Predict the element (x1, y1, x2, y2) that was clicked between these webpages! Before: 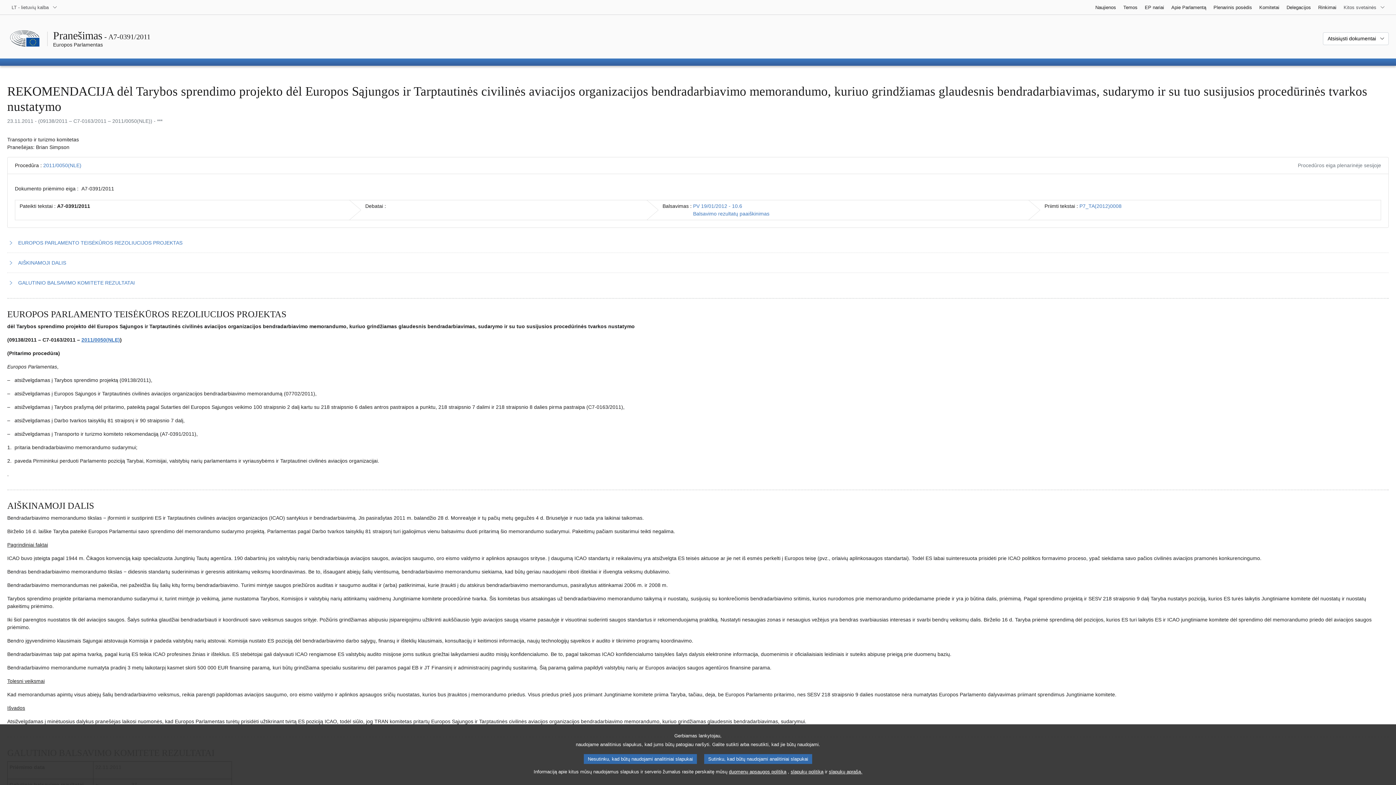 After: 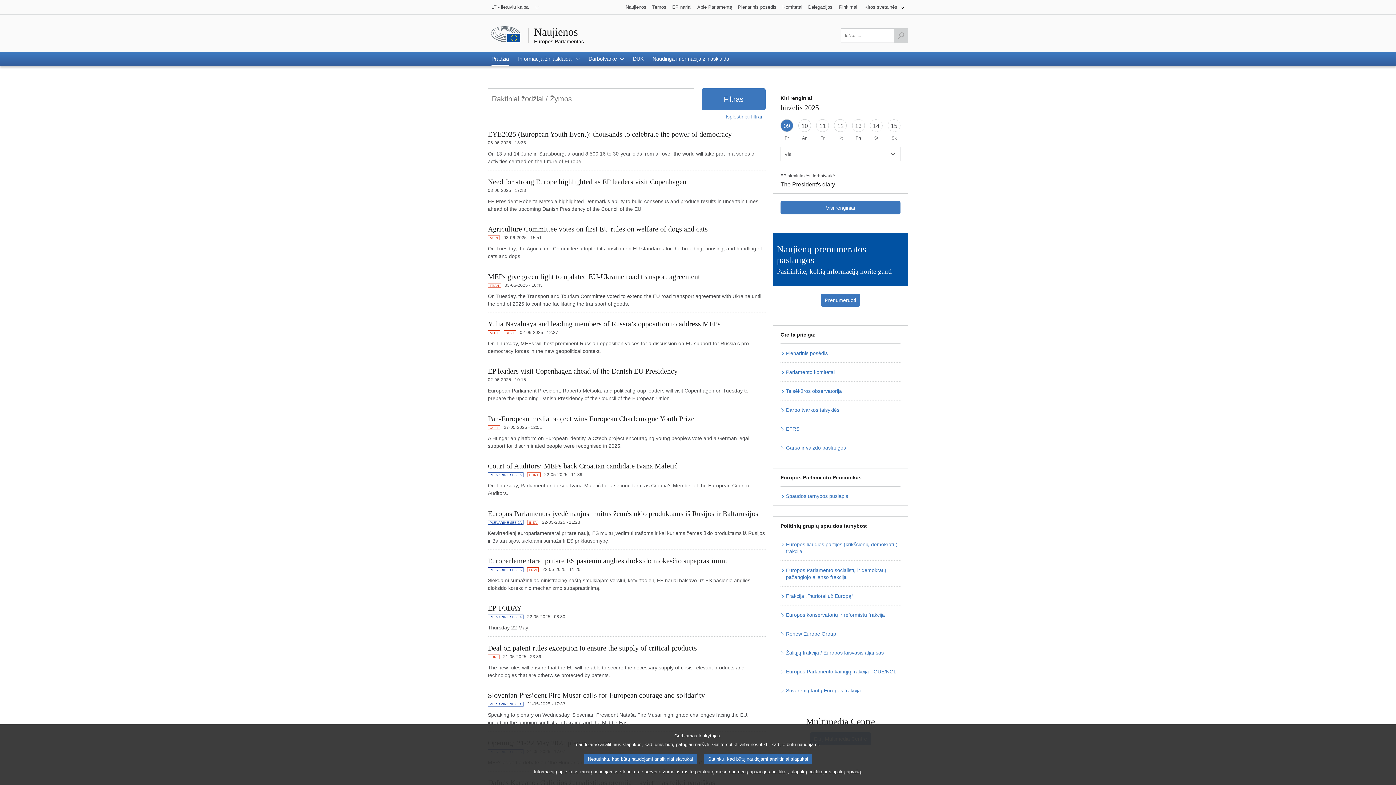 Action: bbox: (1092, 0, 1120, 14) label: Naujienos